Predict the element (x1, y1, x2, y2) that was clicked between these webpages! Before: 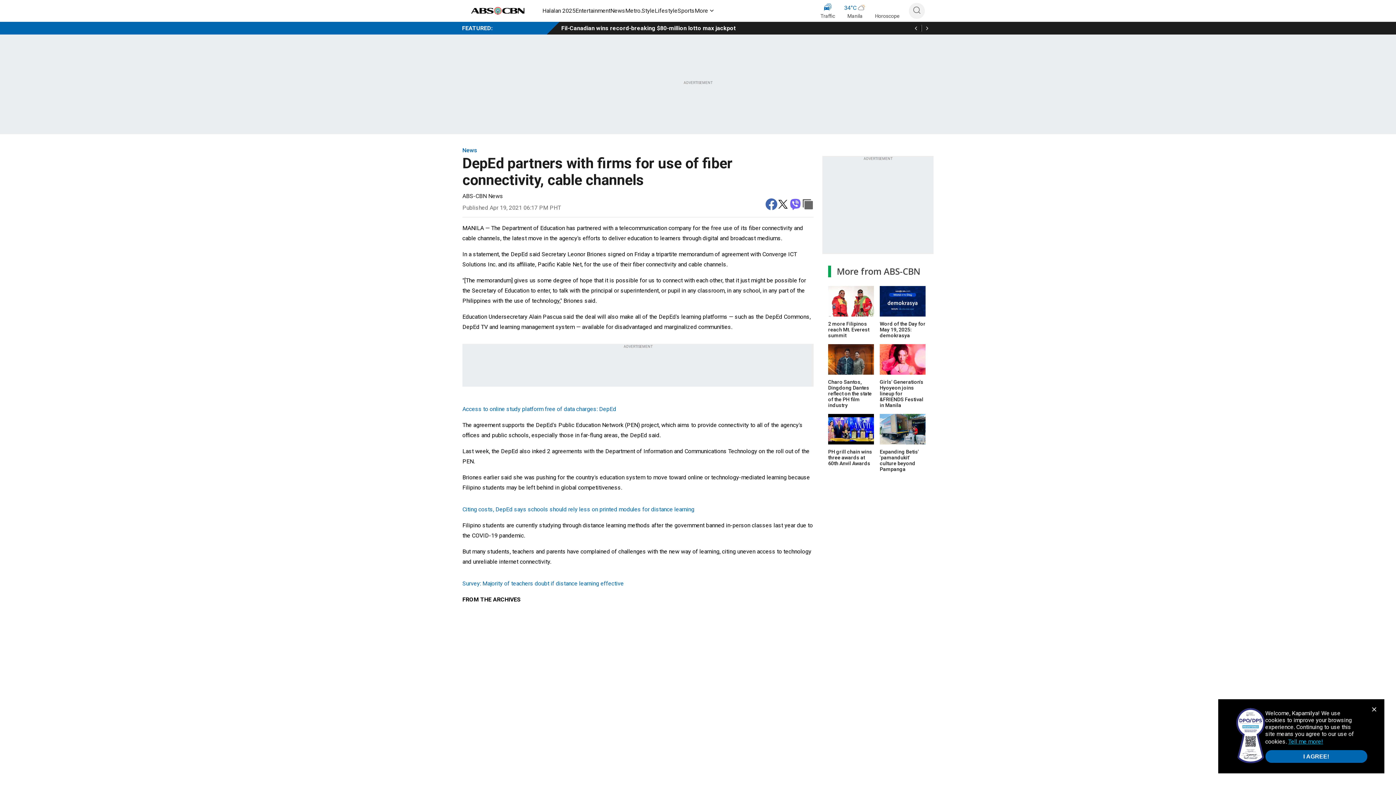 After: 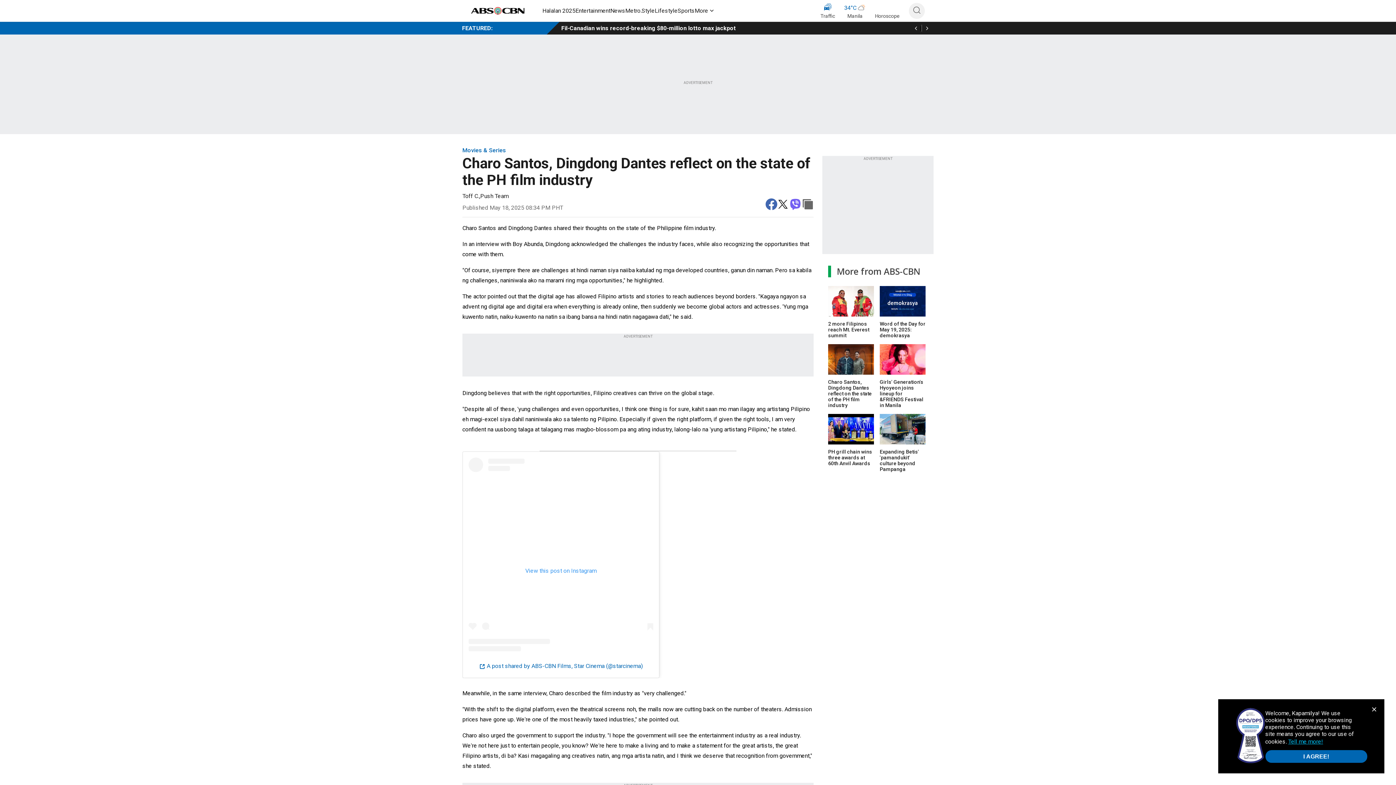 Action: bbox: (828, 344, 874, 376)